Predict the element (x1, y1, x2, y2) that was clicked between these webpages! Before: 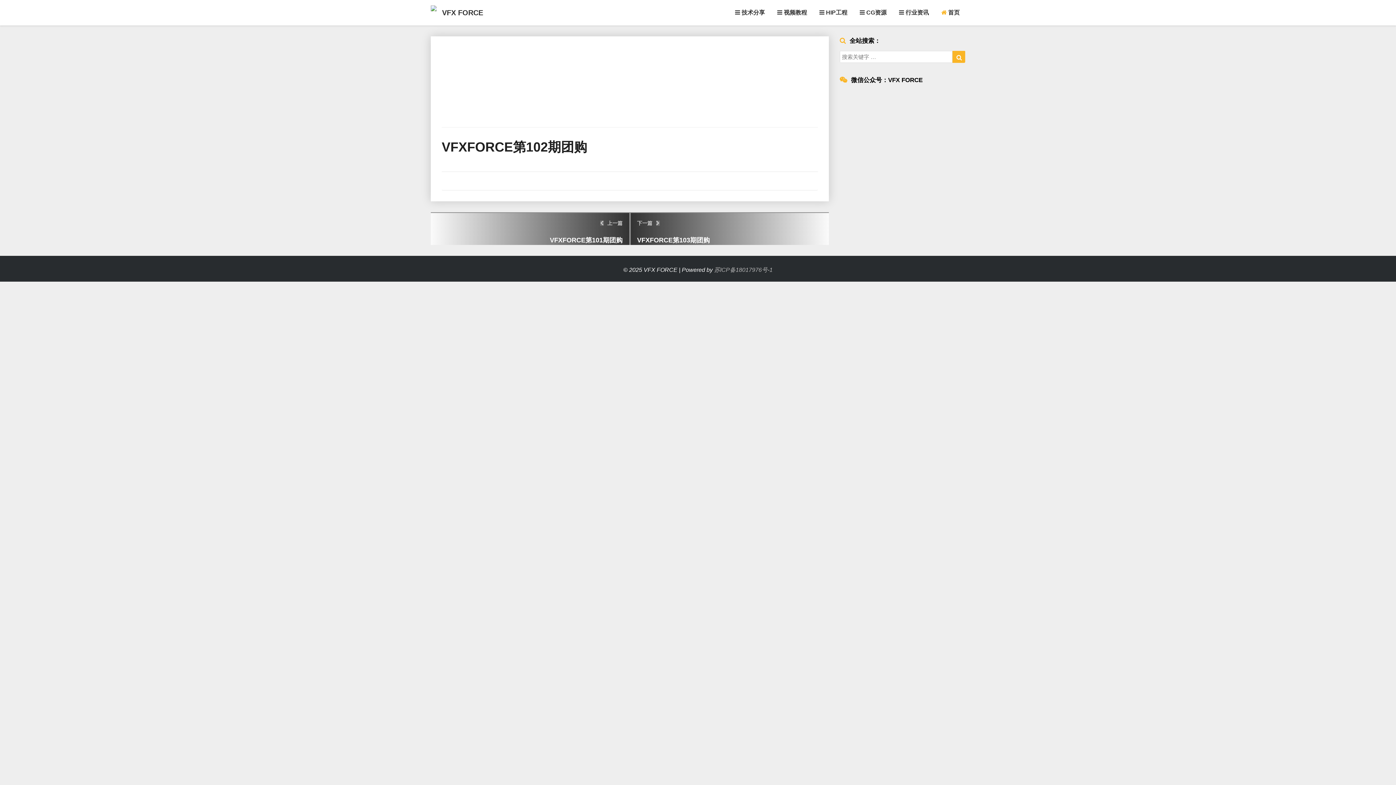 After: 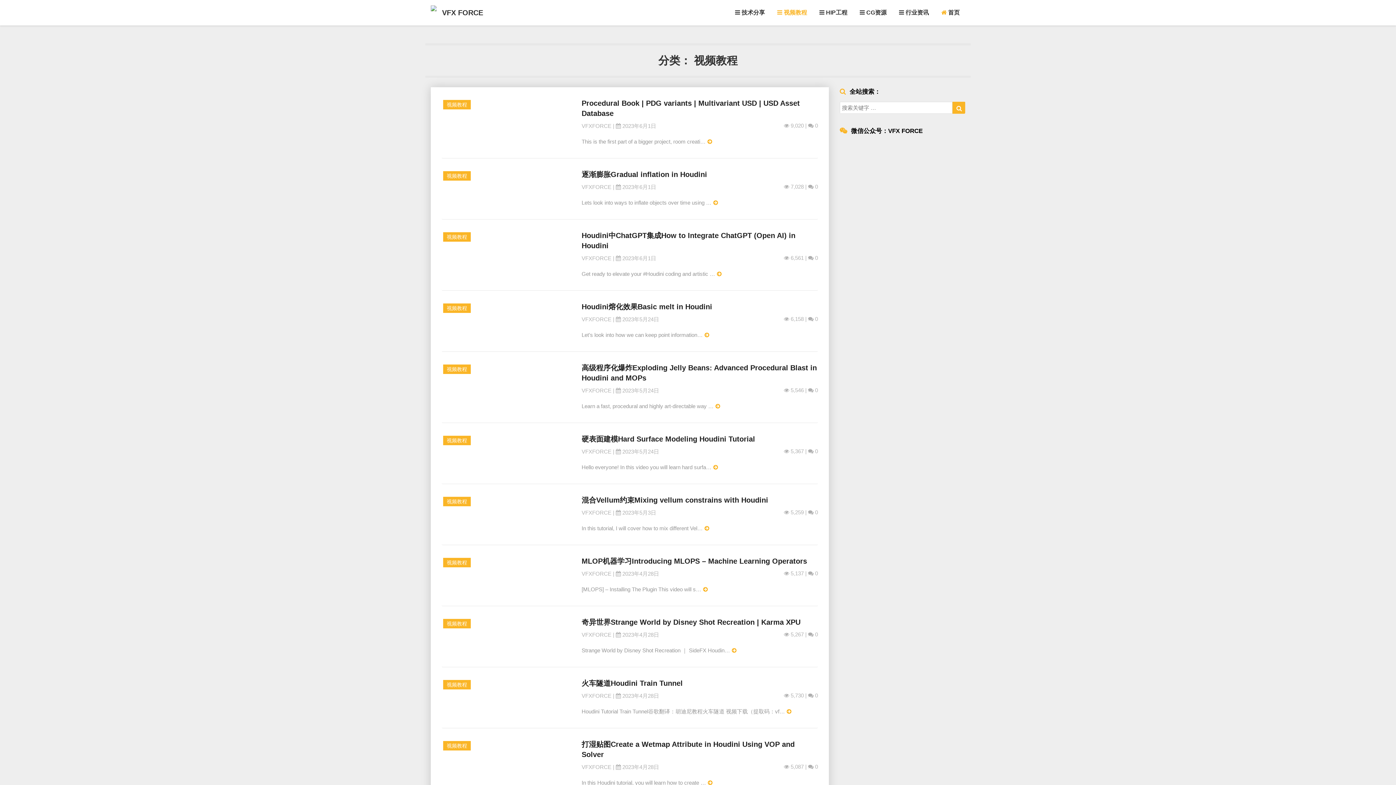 Action: bbox: (770, 0, 812, 25) label:   视频教程